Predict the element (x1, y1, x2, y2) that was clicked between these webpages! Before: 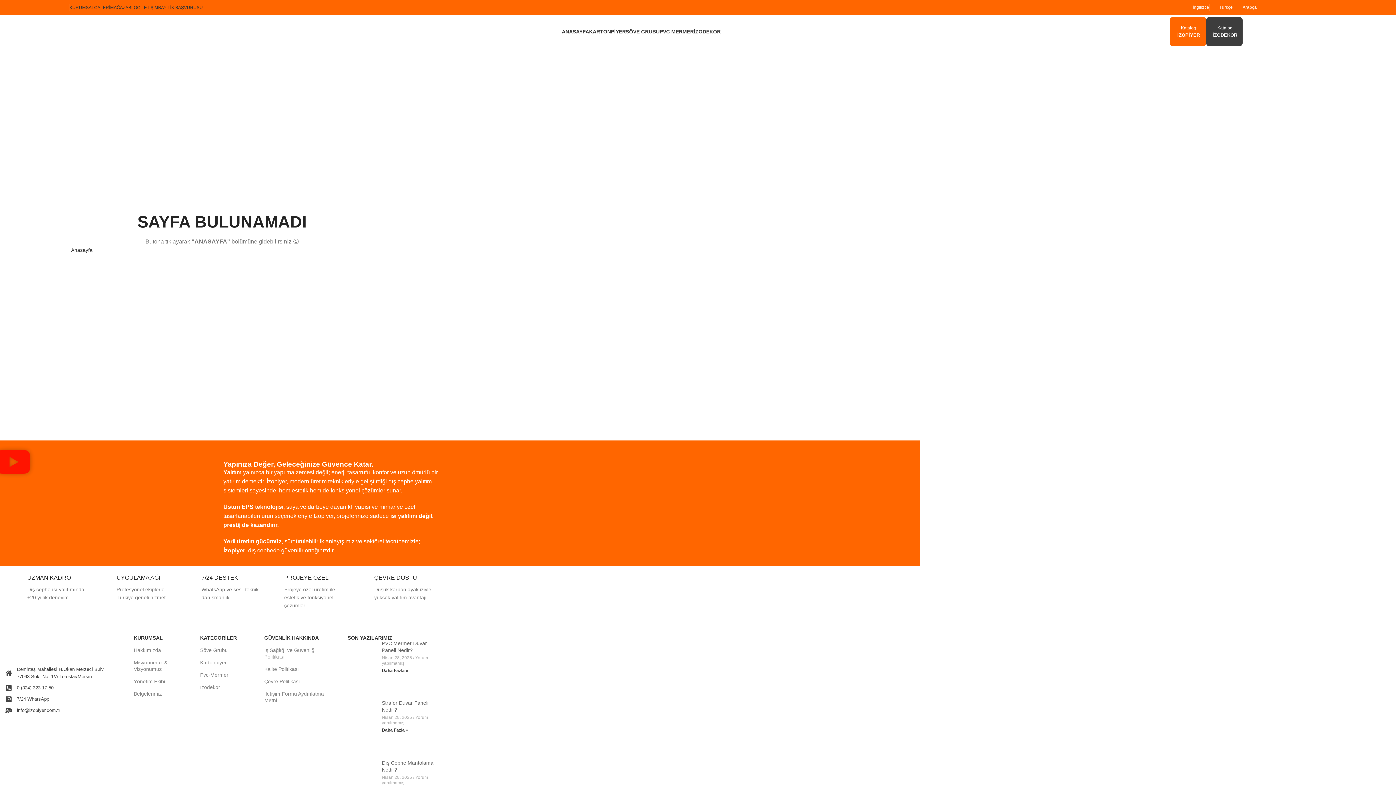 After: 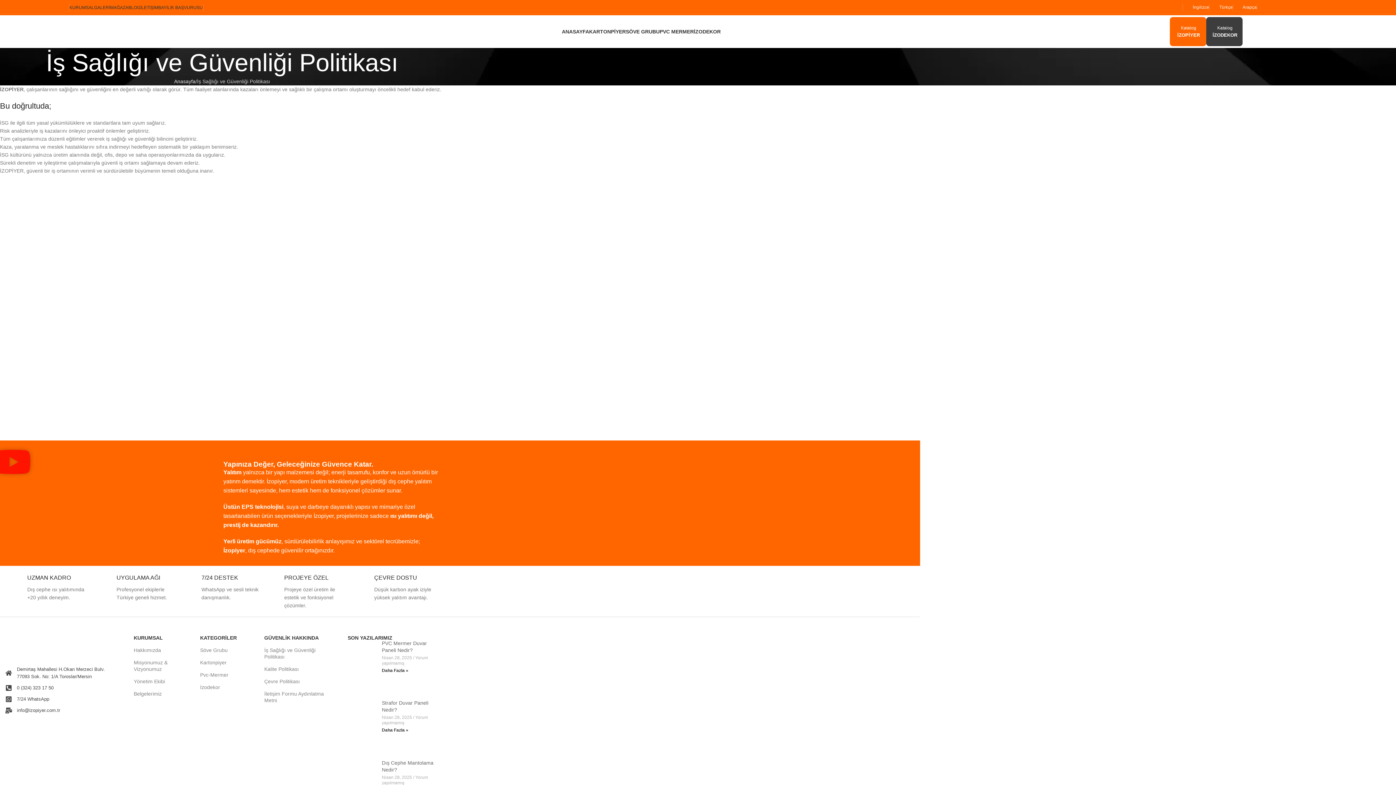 Action: label: İş Sağlığı ve Güvenliği Politikası bbox: (264, 644, 328, 663)